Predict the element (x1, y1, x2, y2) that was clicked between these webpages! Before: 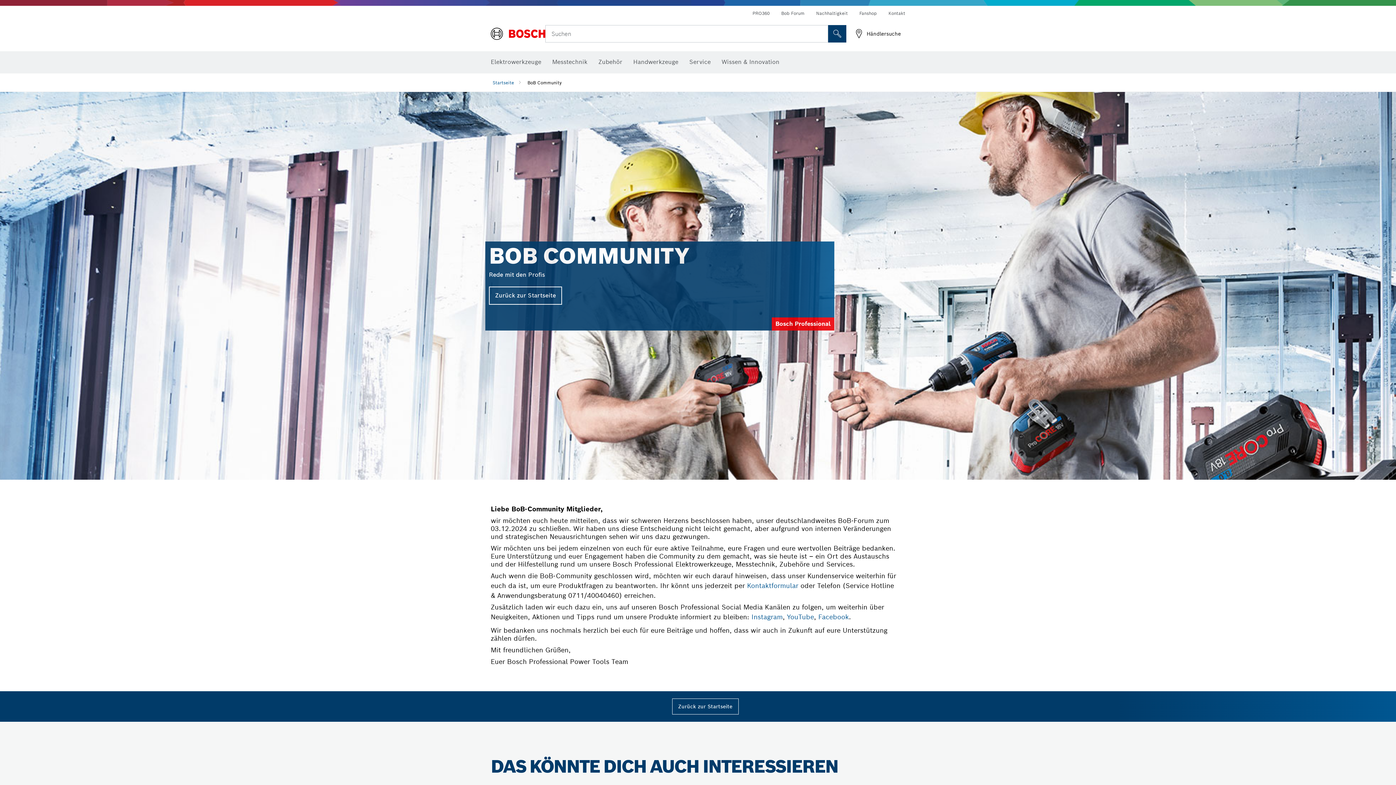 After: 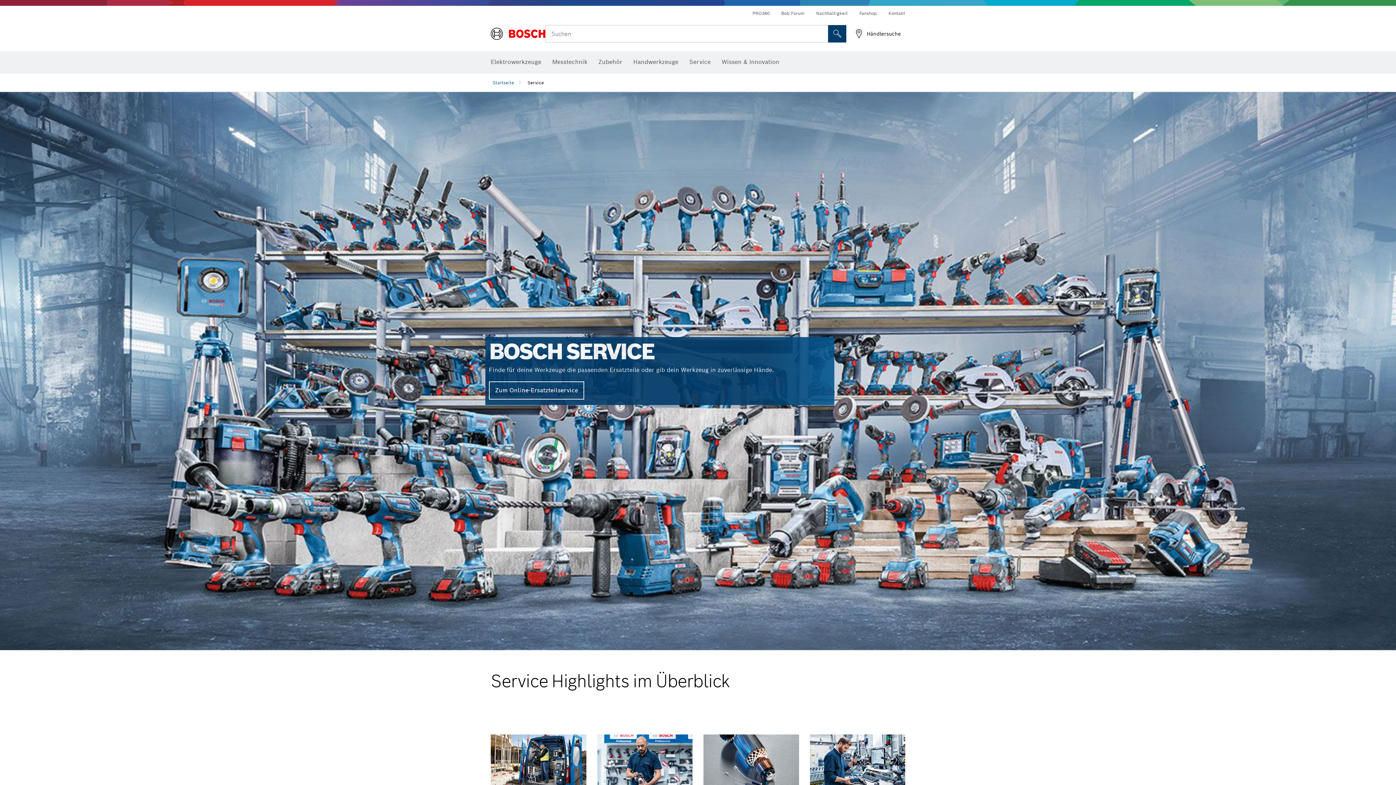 Action: bbox: (689, 54, 710, 70) label: Service